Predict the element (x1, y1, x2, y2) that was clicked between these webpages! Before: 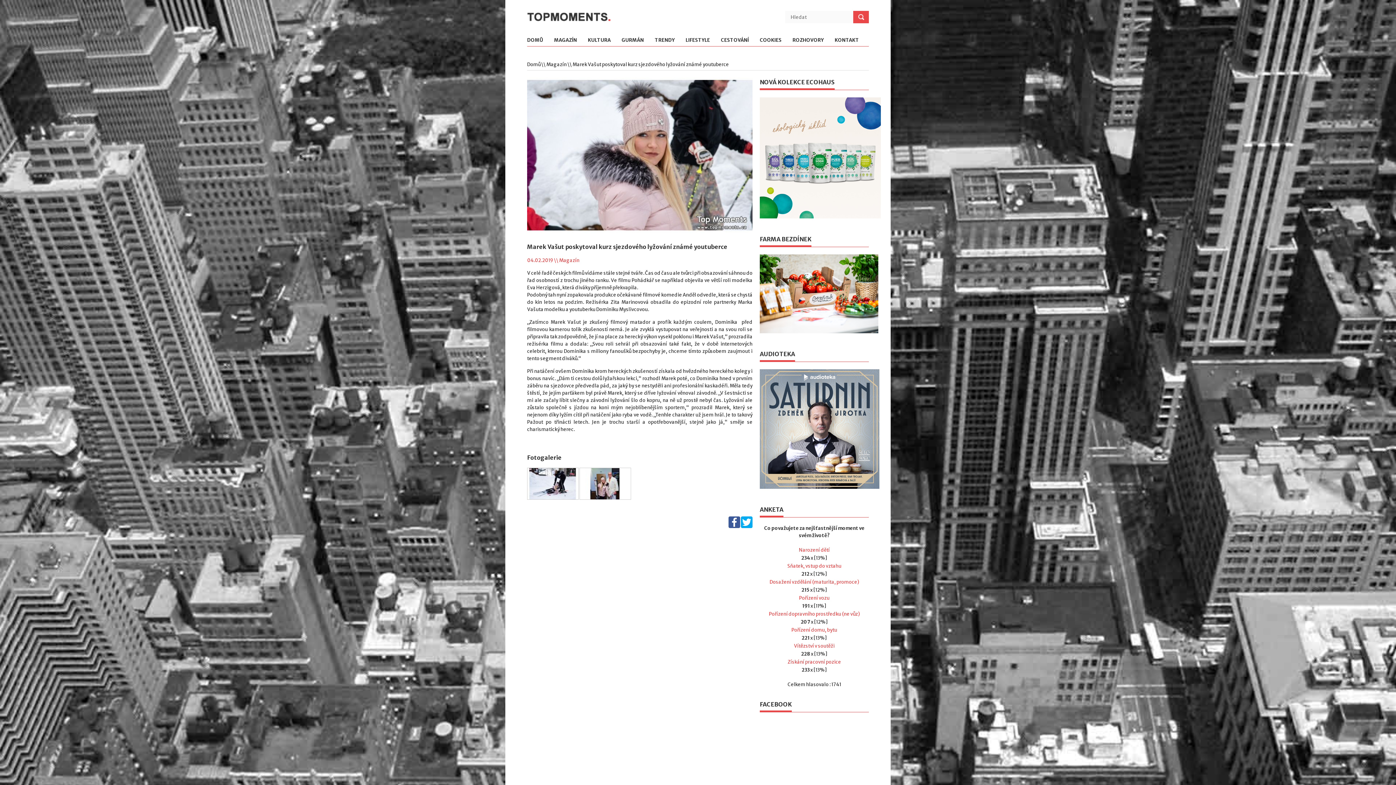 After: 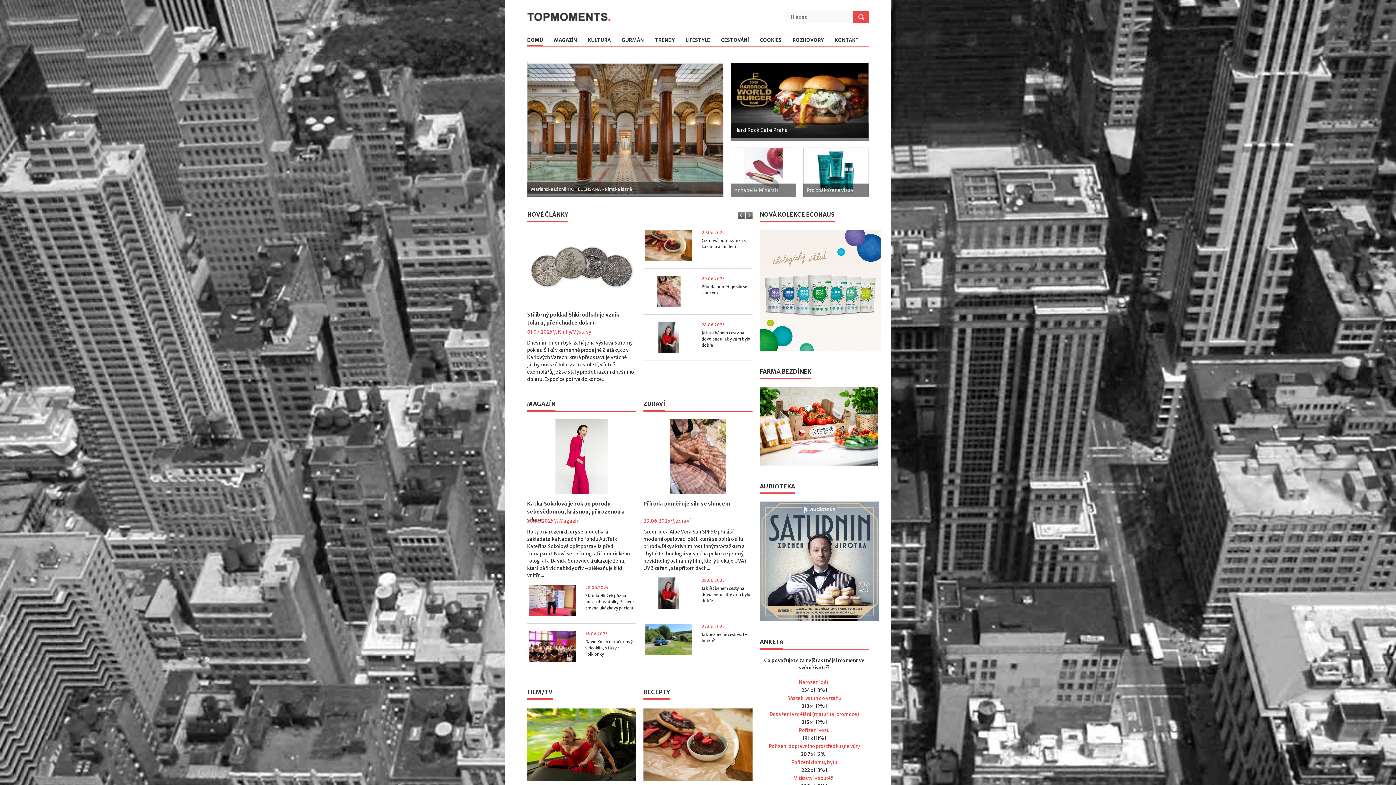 Action: label: Pořízení domu, bytu bbox: (791, 627, 837, 633)